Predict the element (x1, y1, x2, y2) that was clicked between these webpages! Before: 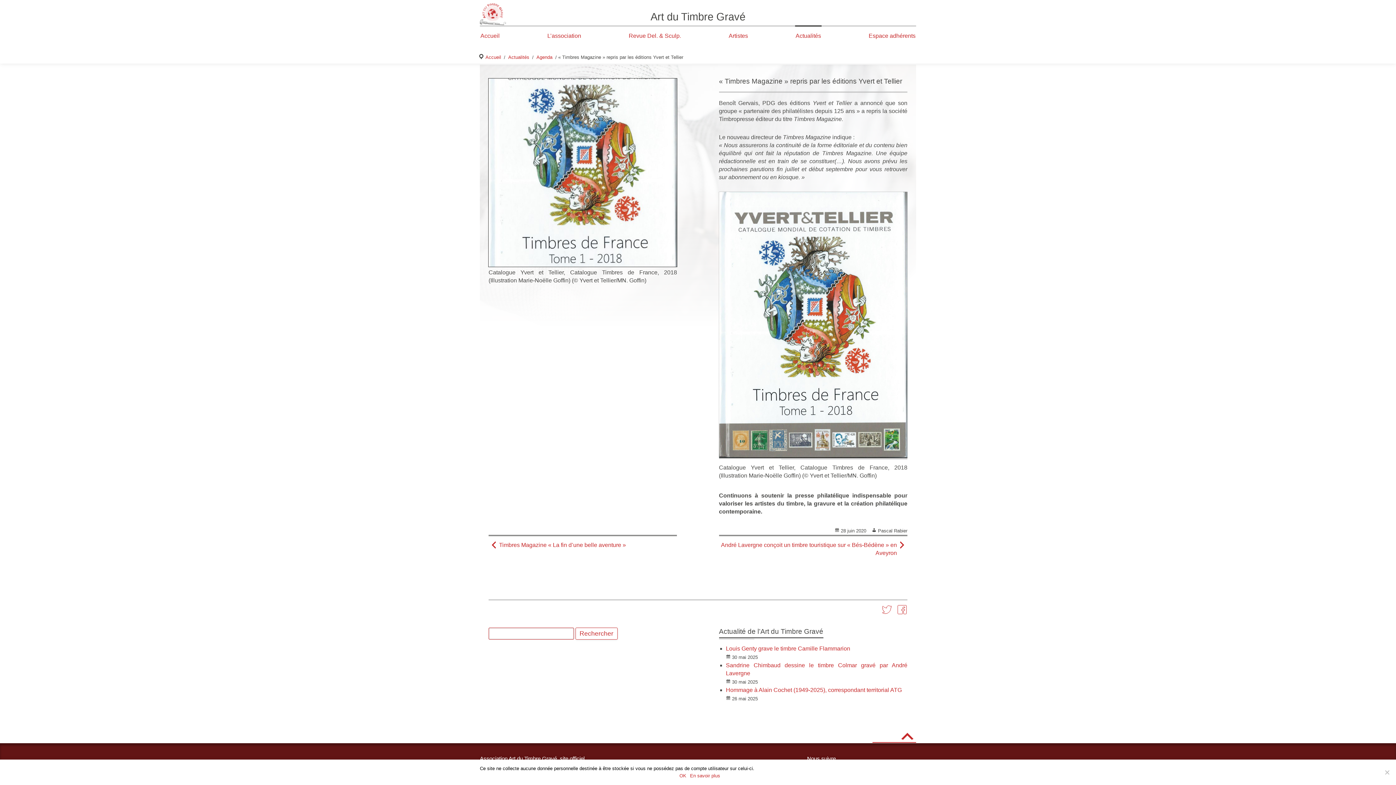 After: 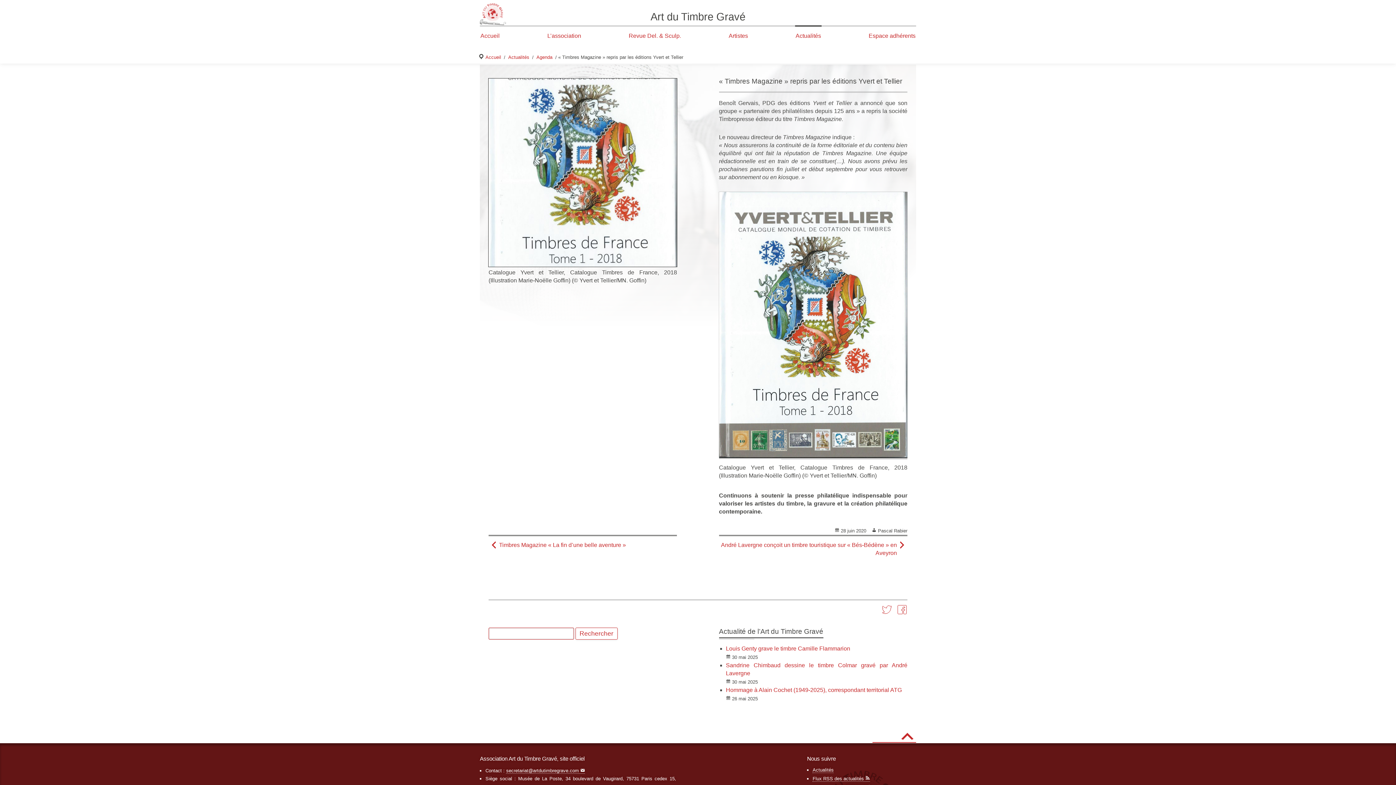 Action: bbox: (679, 772, 686, 780) label: OK